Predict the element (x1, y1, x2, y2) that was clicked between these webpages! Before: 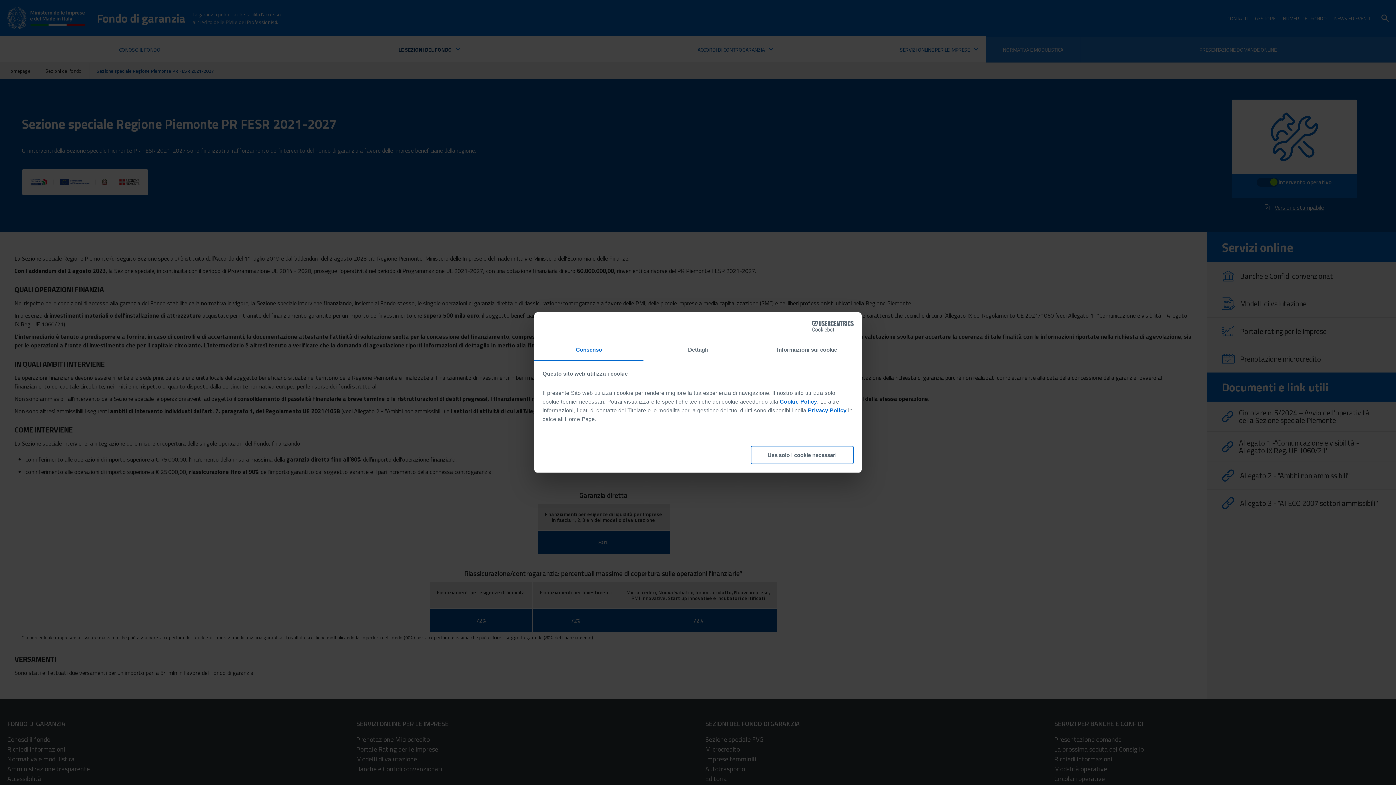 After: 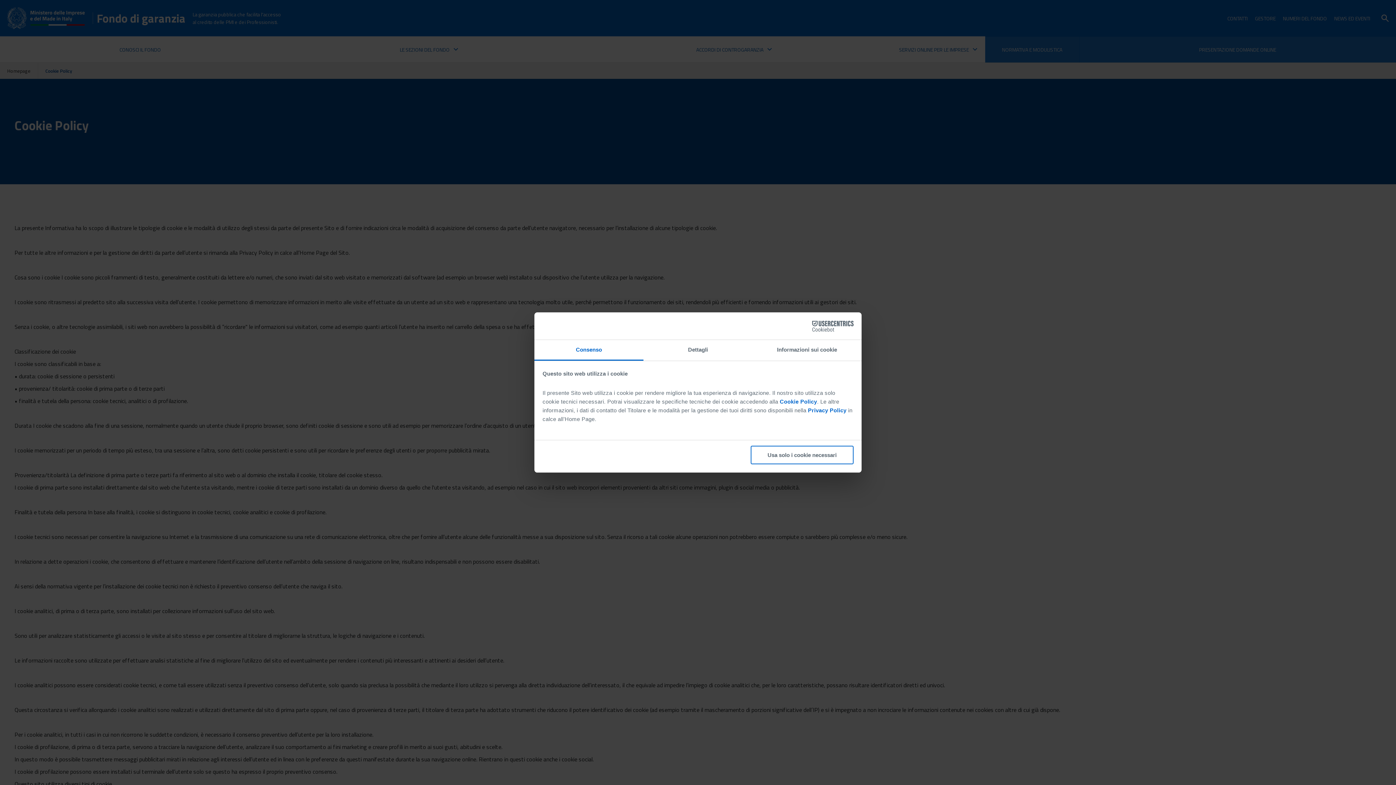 Action: bbox: (780, 397, 817, 406) label: Cookie Policy